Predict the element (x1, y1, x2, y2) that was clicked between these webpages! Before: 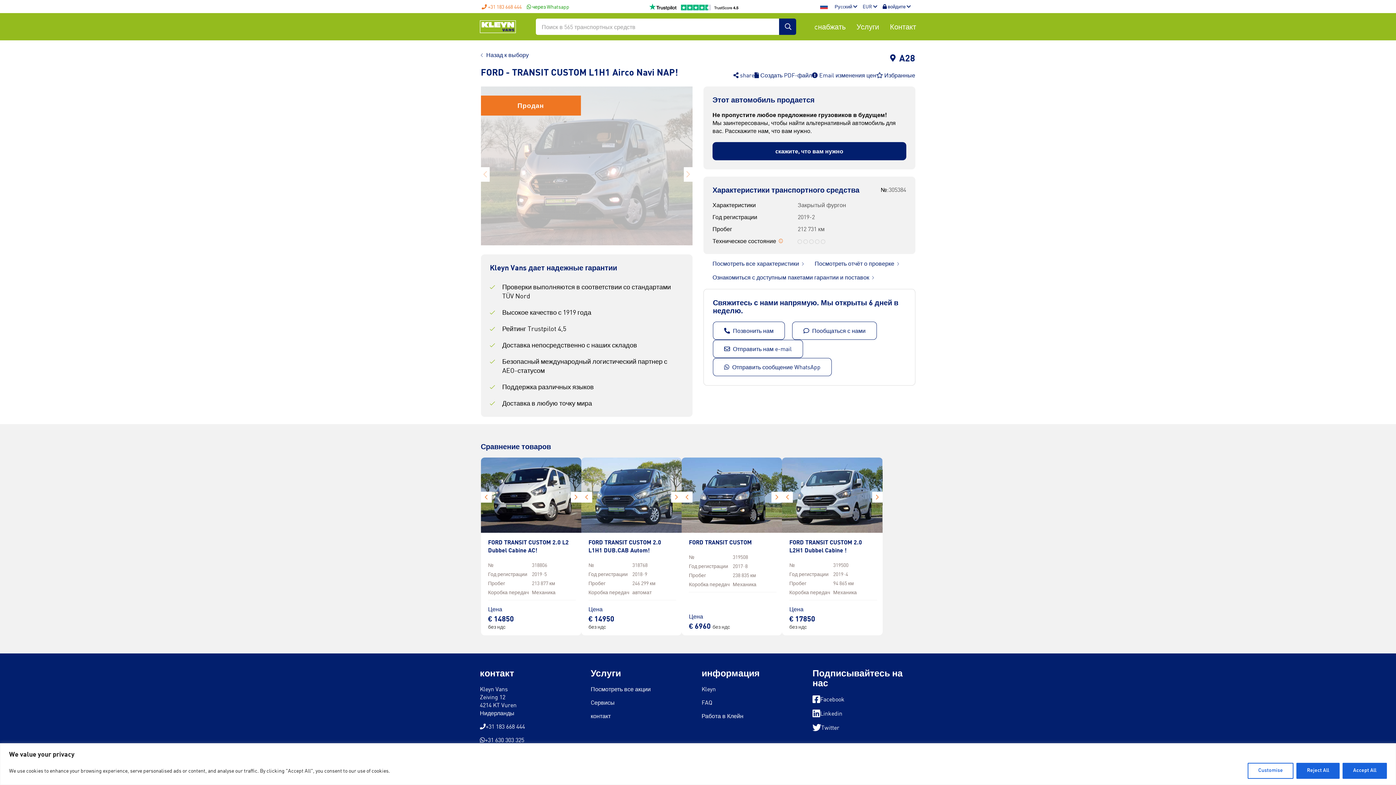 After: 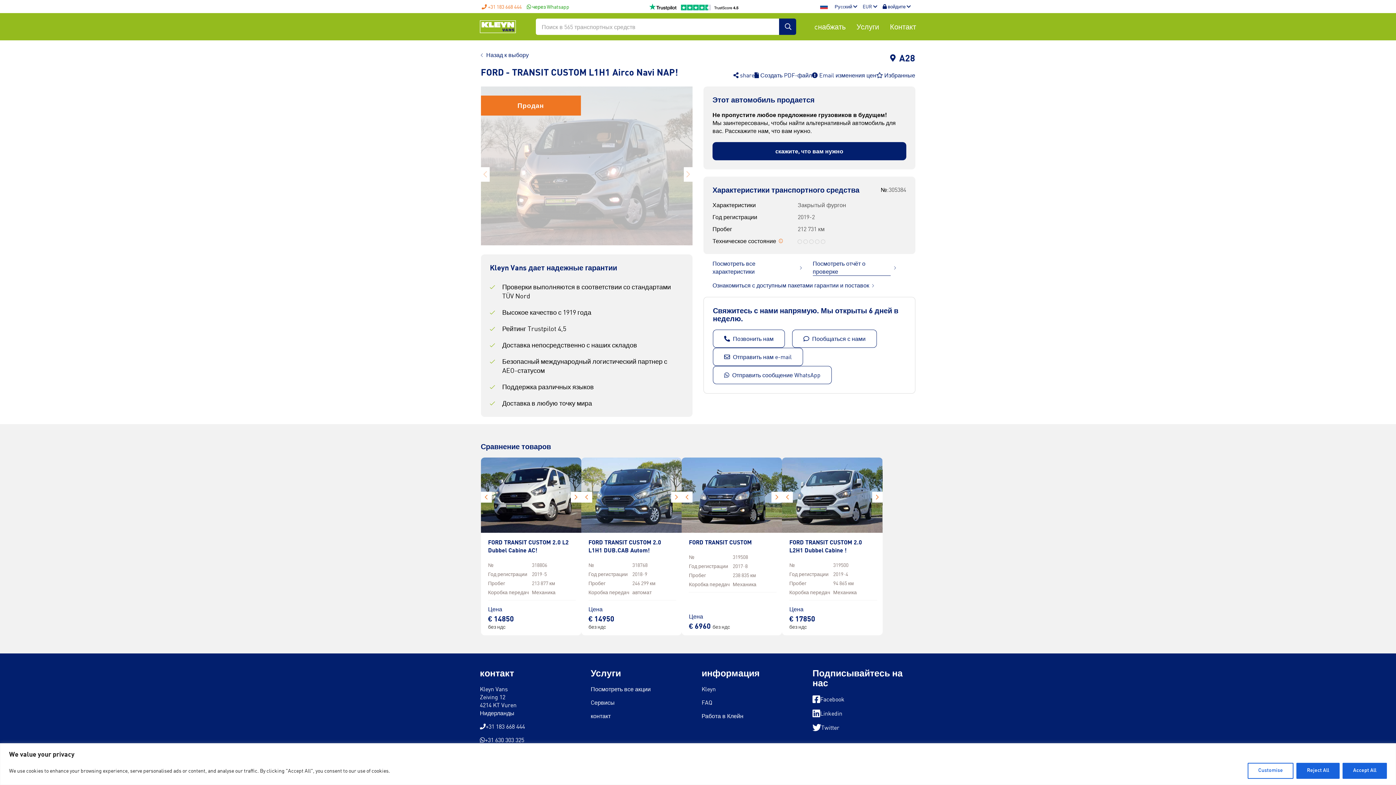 Action: label: Посмотреть отчёт о проверке bbox: (814, 259, 899, 268)